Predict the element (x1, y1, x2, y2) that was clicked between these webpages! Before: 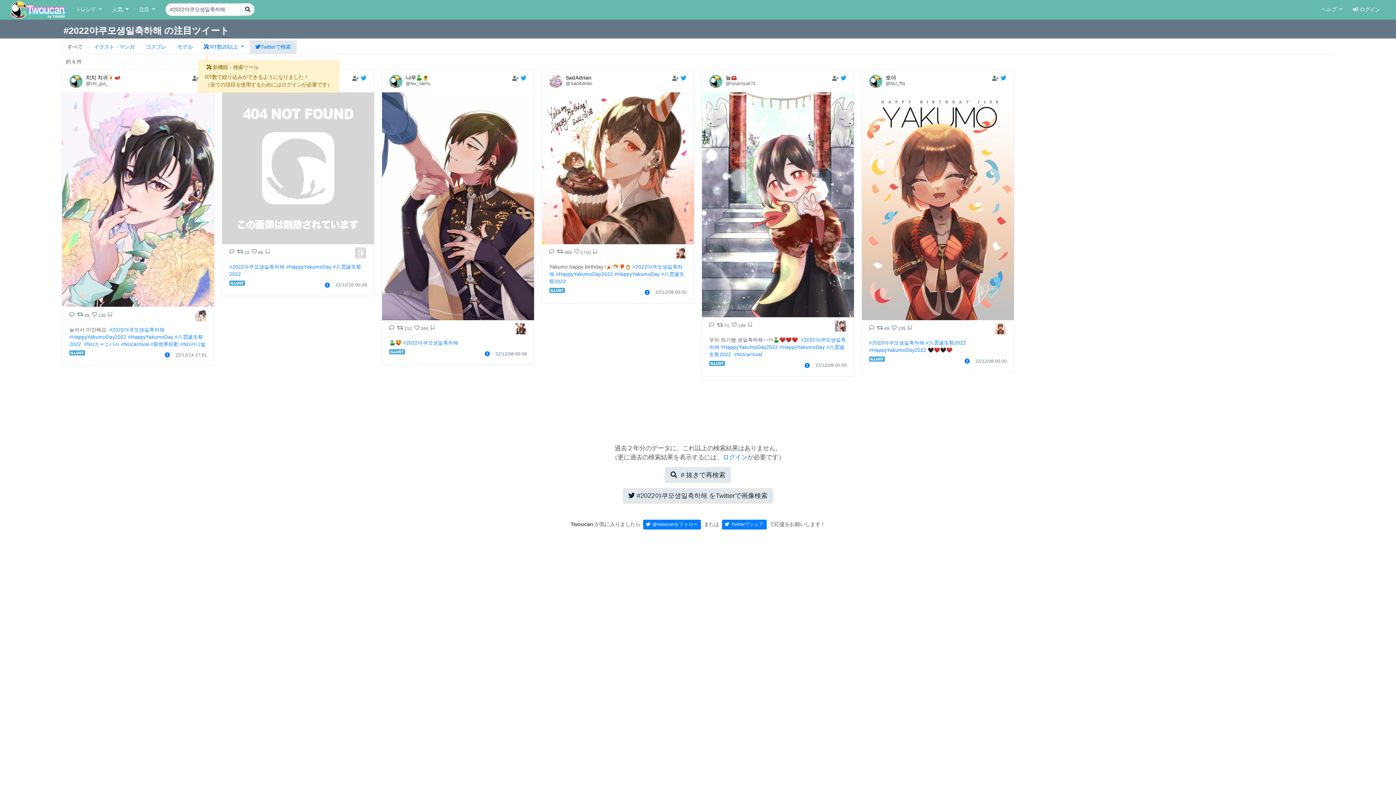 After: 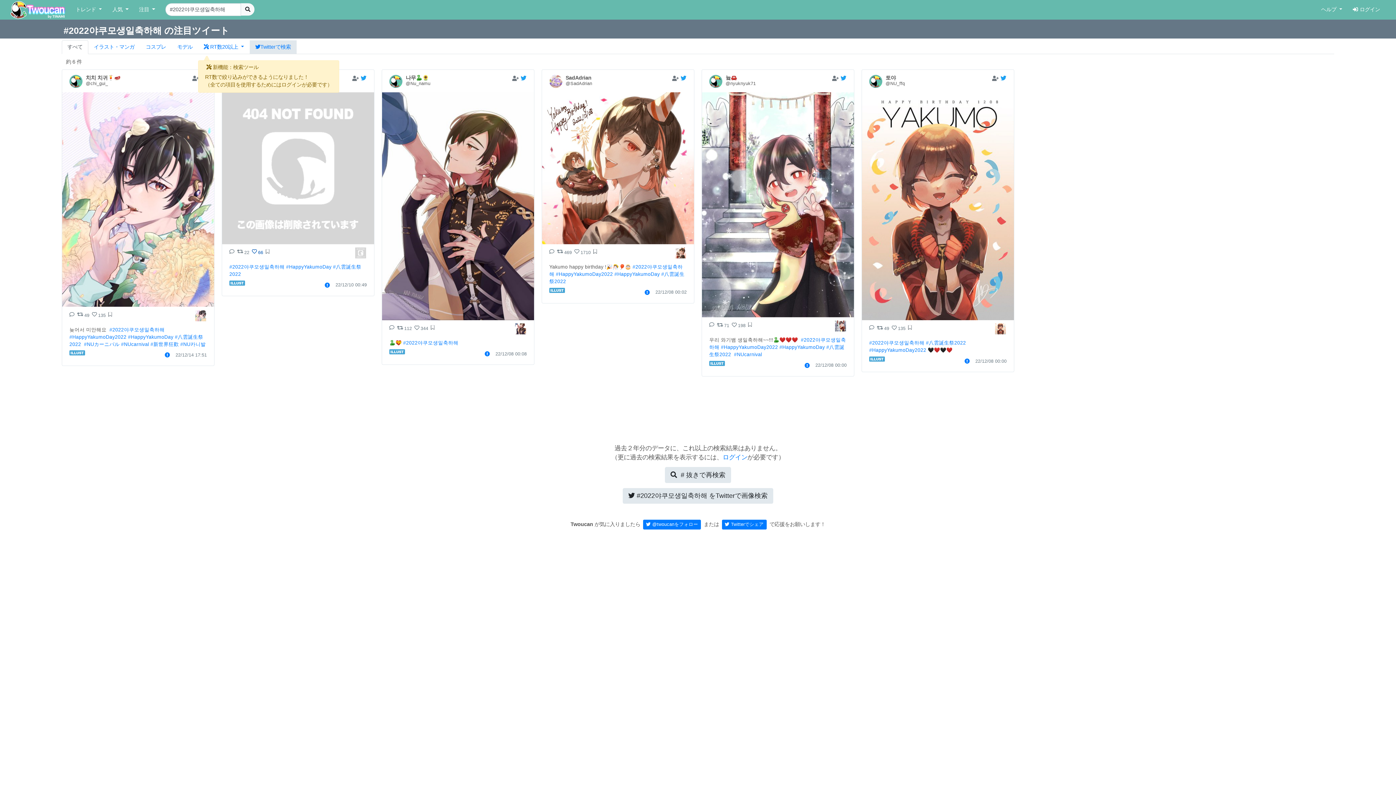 Action: bbox: (252, 249, 263, 255) label: 66